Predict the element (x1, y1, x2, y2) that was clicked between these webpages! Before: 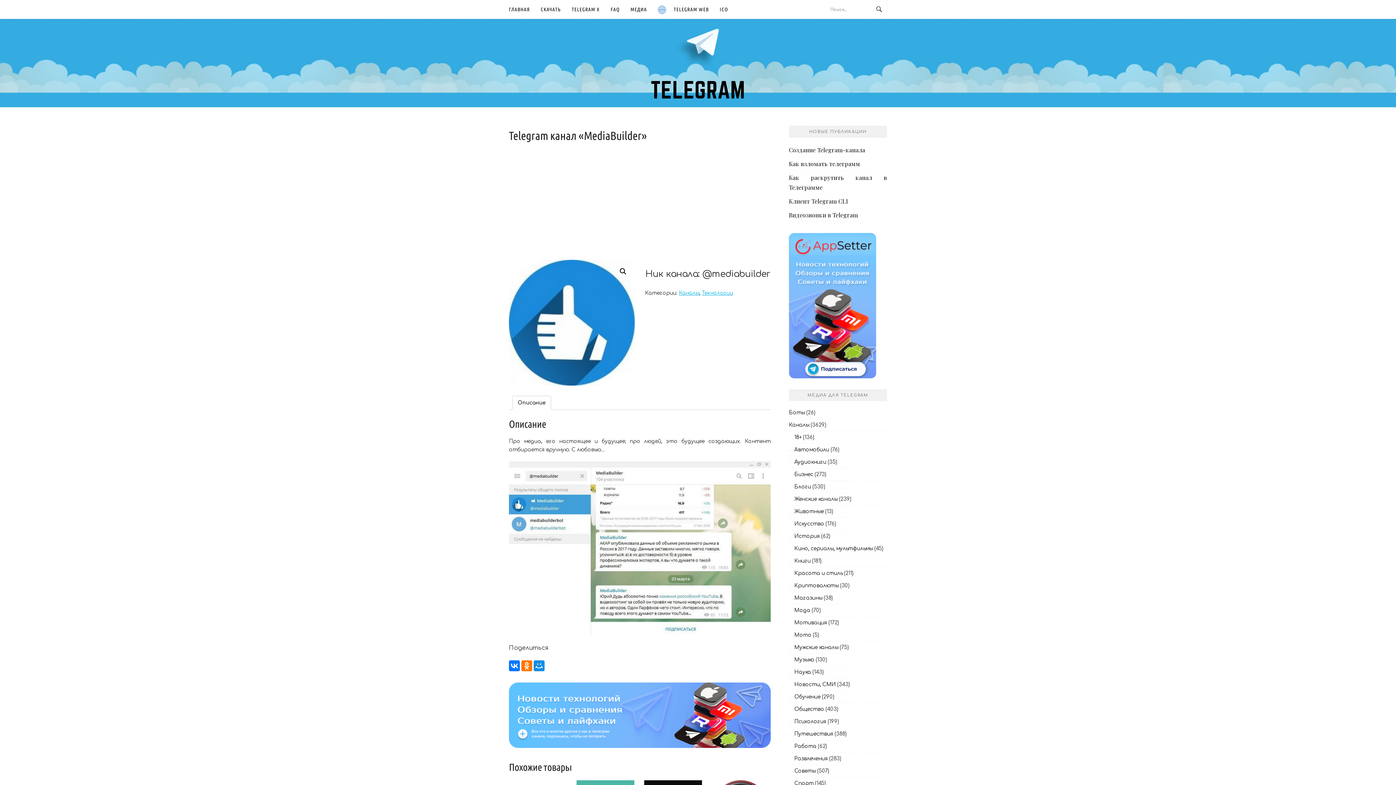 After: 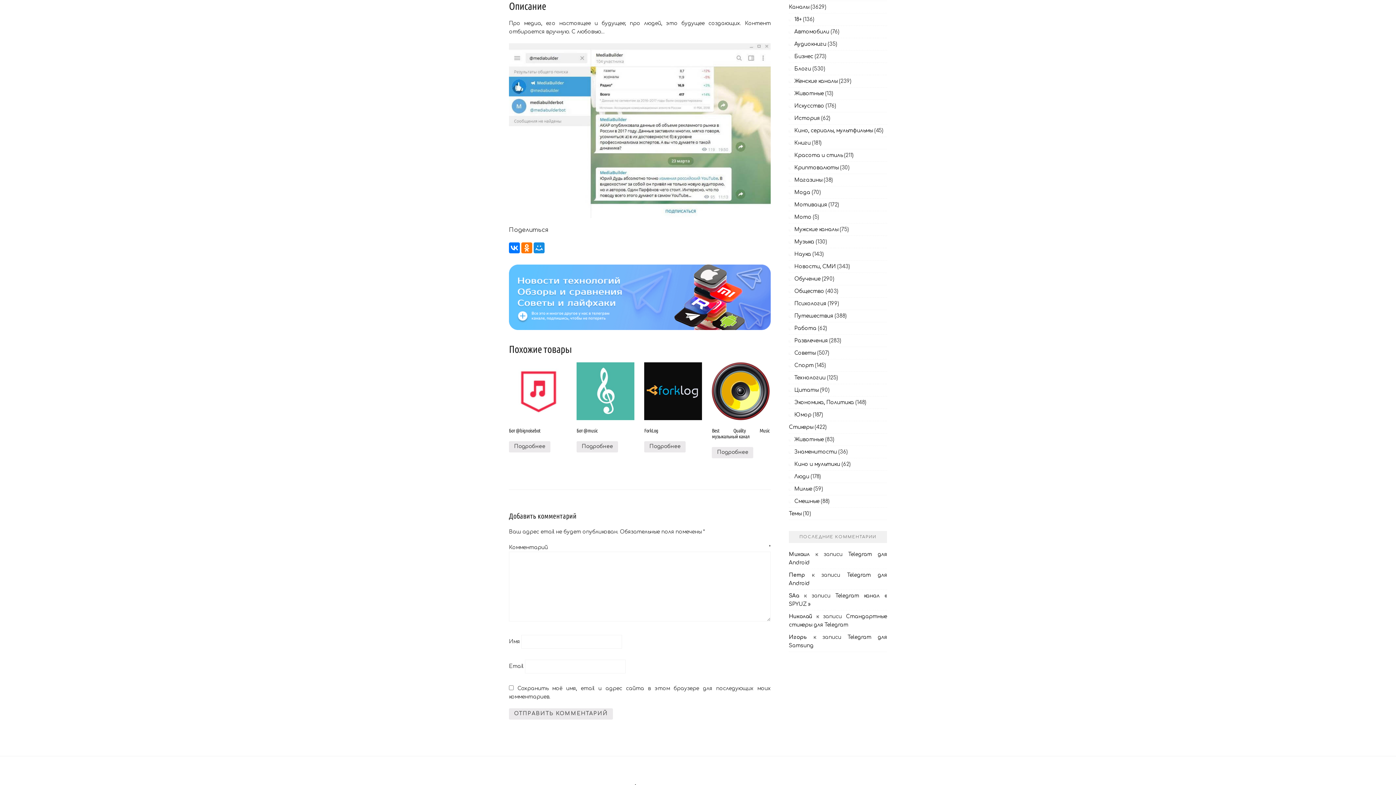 Action: label: Описание bbox: (517, 396, 545, 409)